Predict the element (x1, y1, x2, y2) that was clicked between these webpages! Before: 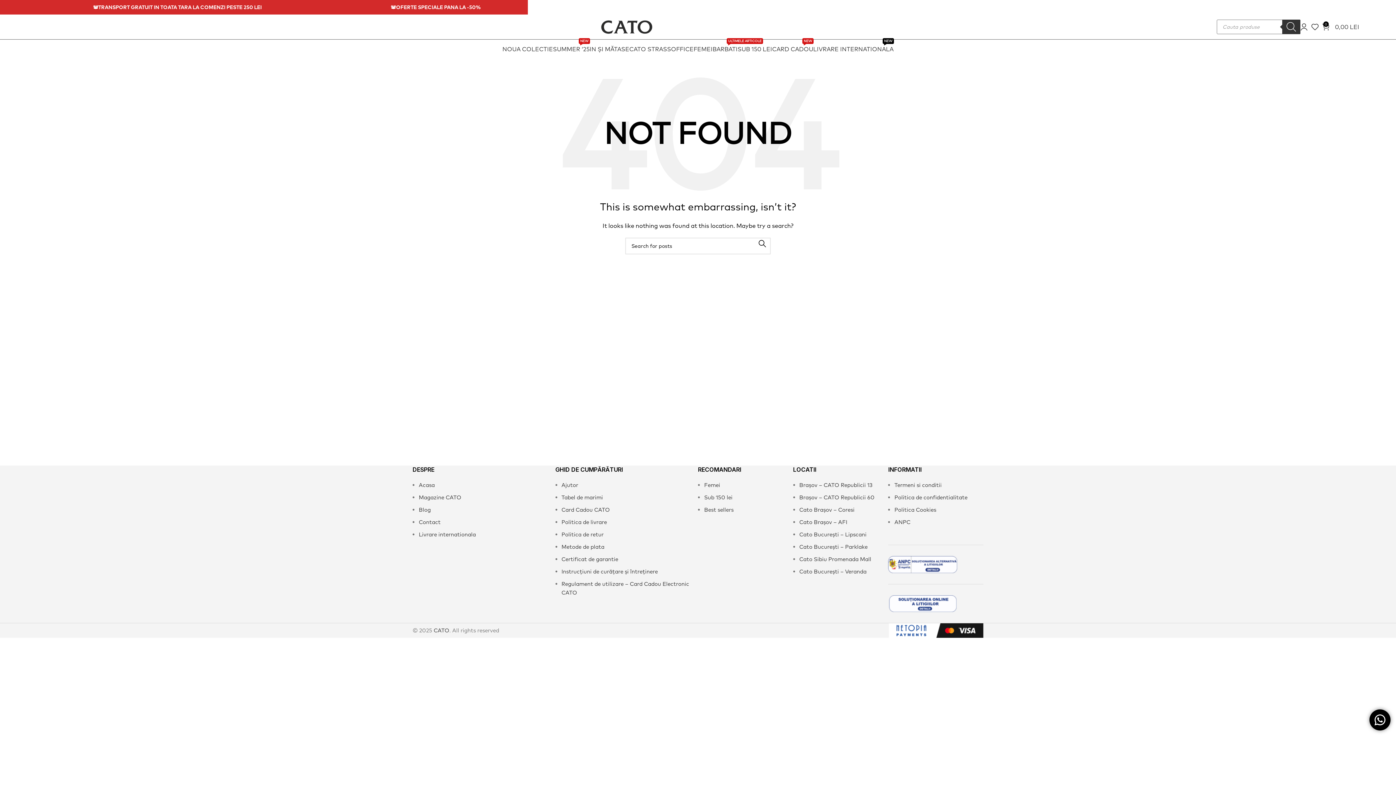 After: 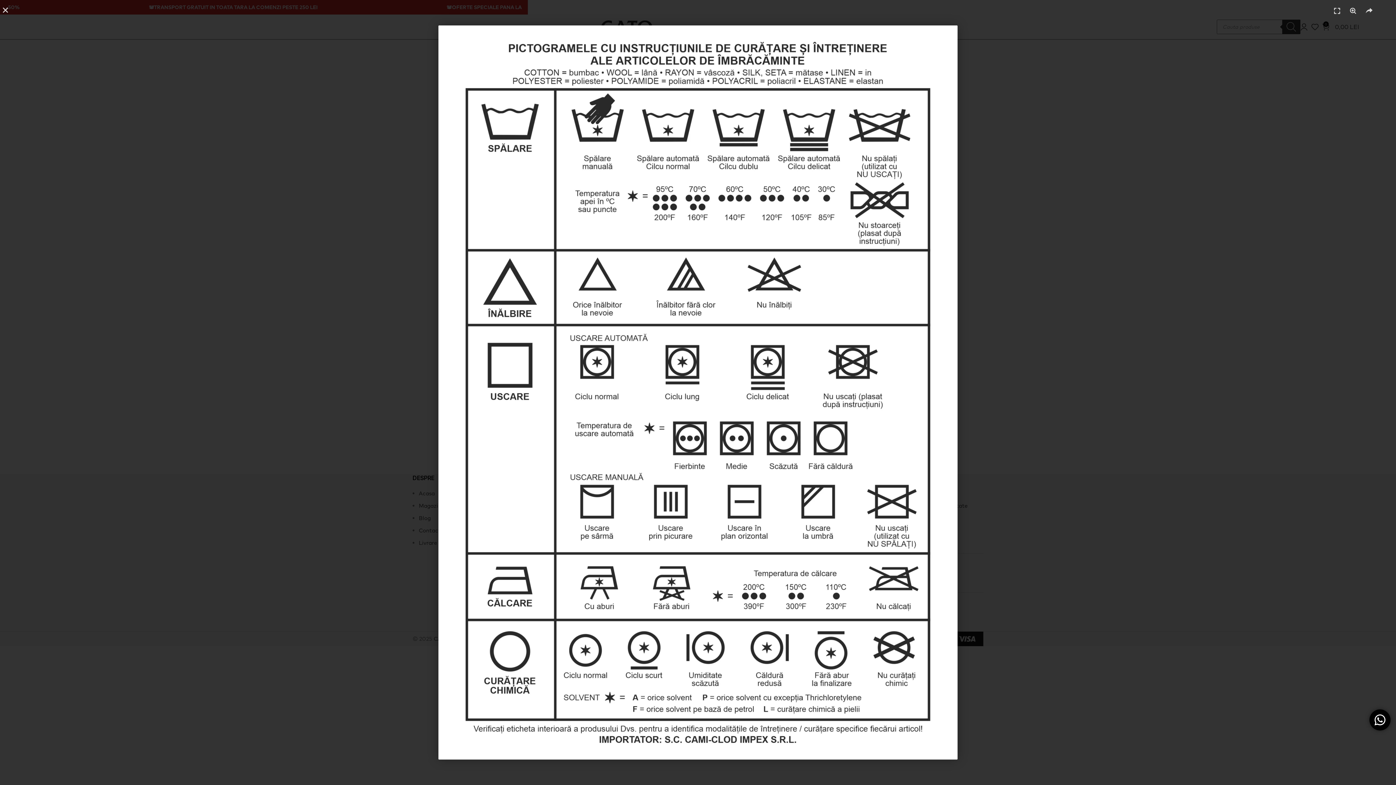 Action: bbox: (561, 568, 658, 575) label: Instrucțiuni de curățare și întreținere